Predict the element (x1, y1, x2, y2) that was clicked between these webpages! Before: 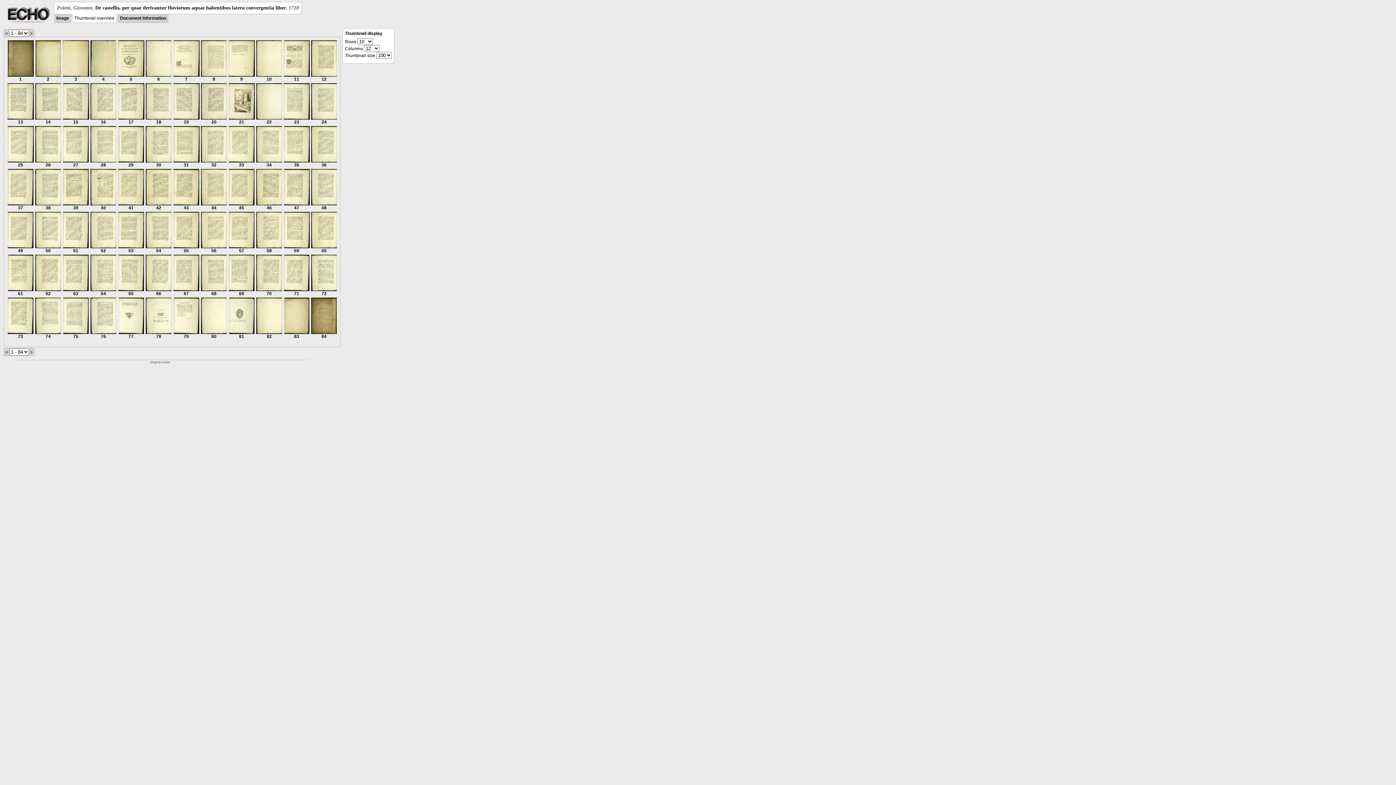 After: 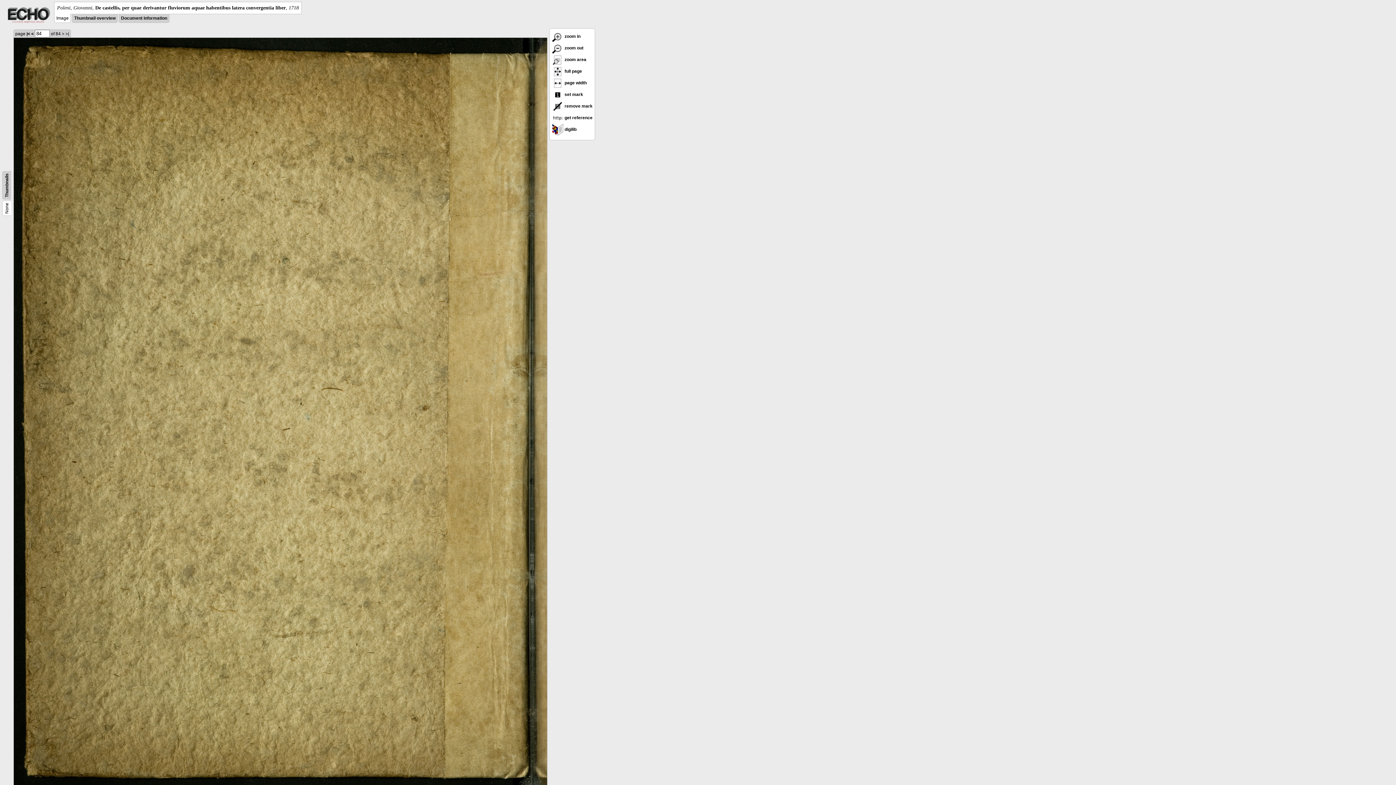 Action: bbox: (311, 330, 337, 339) label: 
84